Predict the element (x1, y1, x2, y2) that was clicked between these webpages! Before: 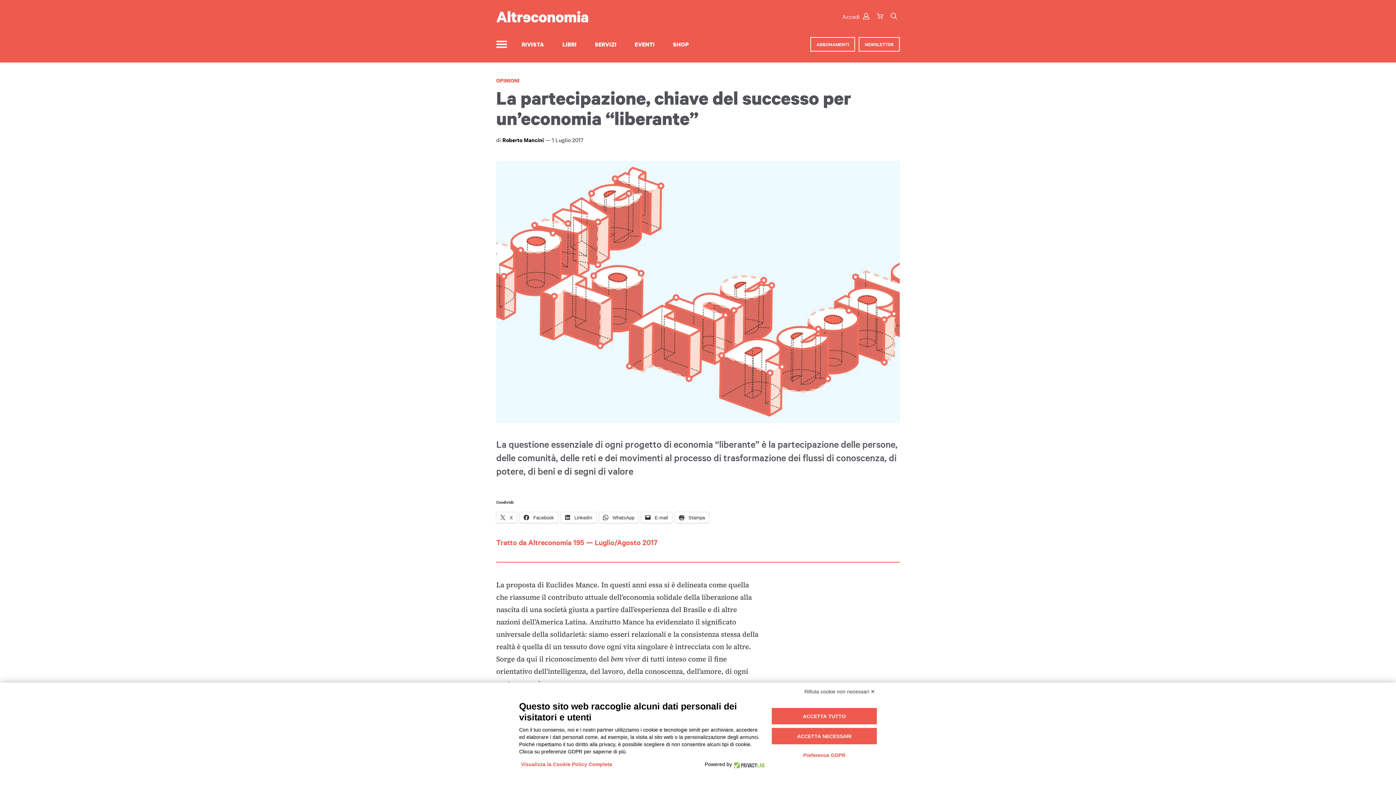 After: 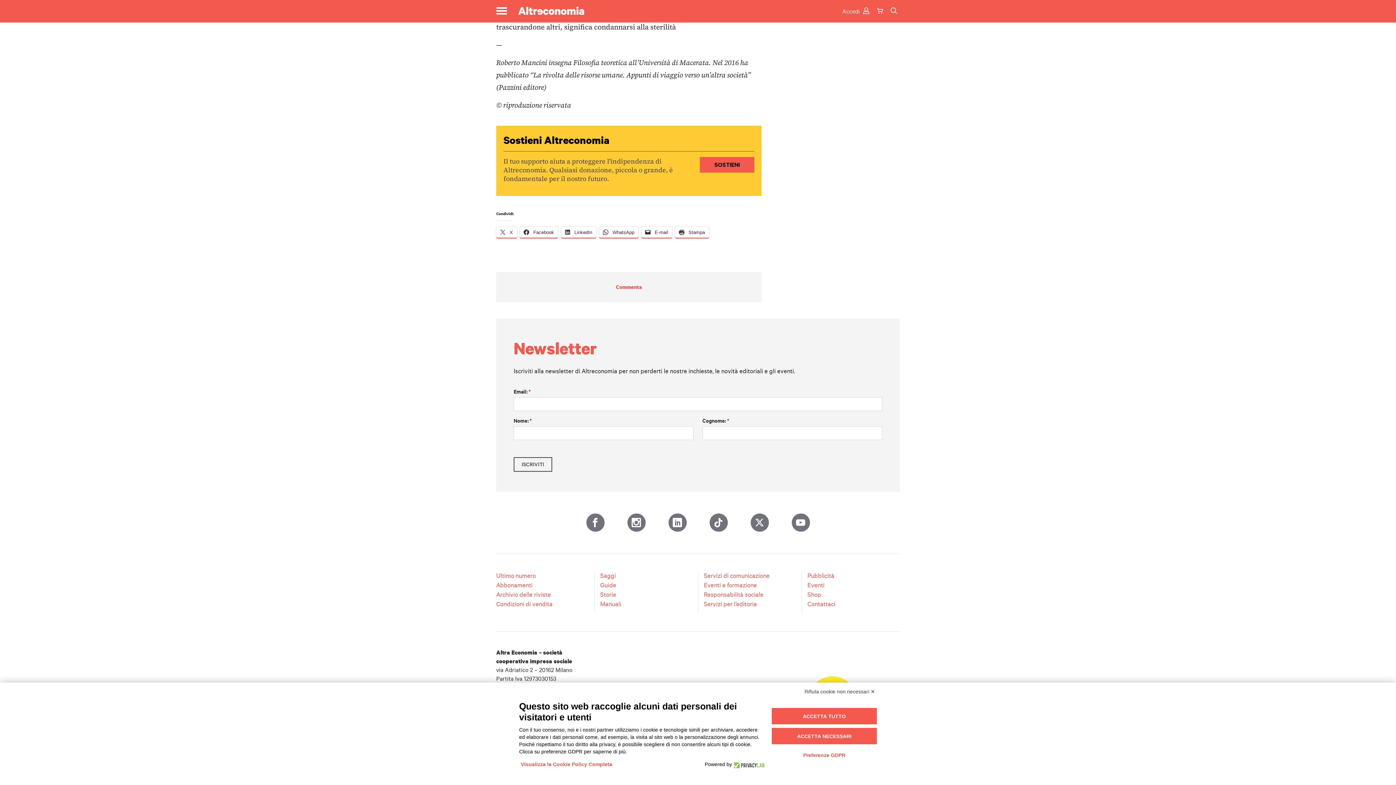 Action: label: NEWSLETTER bbox: (858, 37, 900, 51)